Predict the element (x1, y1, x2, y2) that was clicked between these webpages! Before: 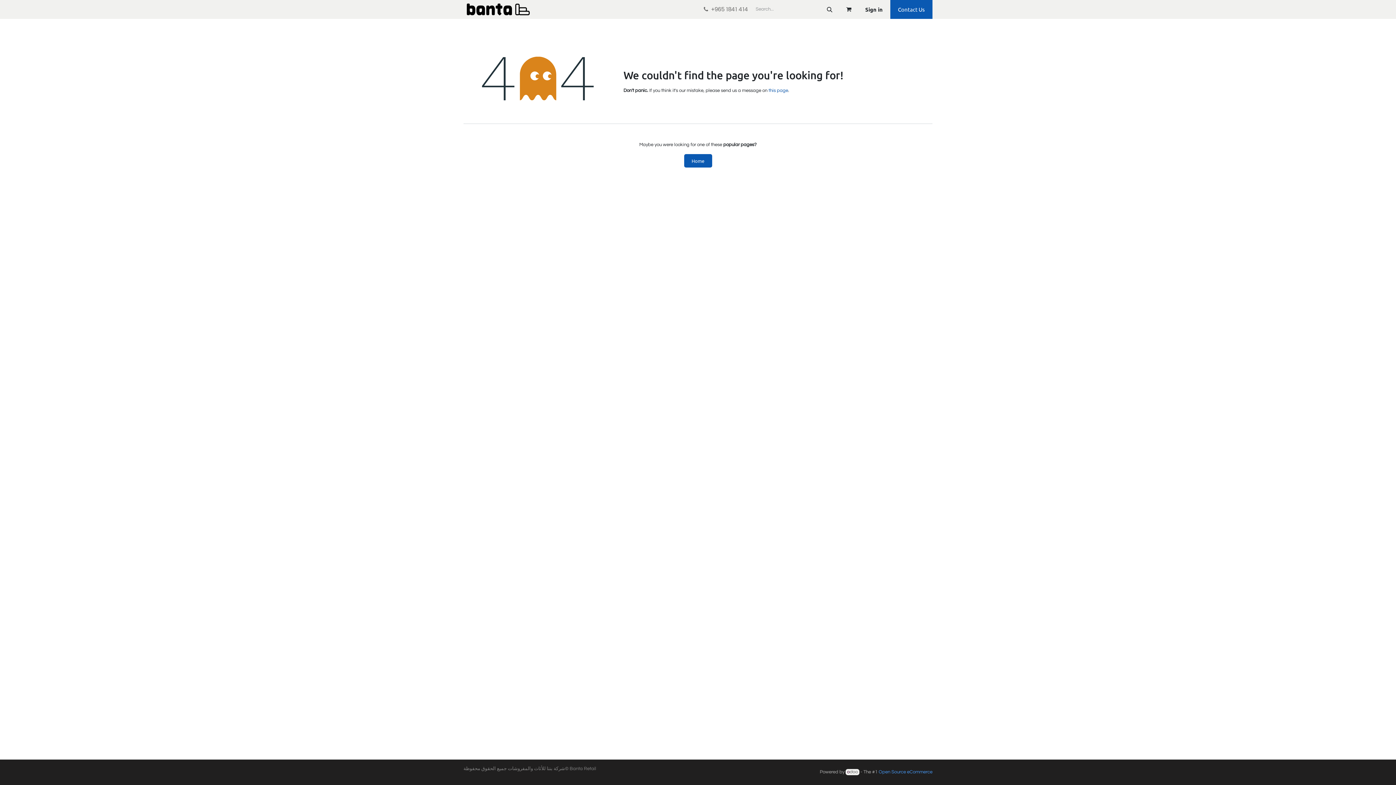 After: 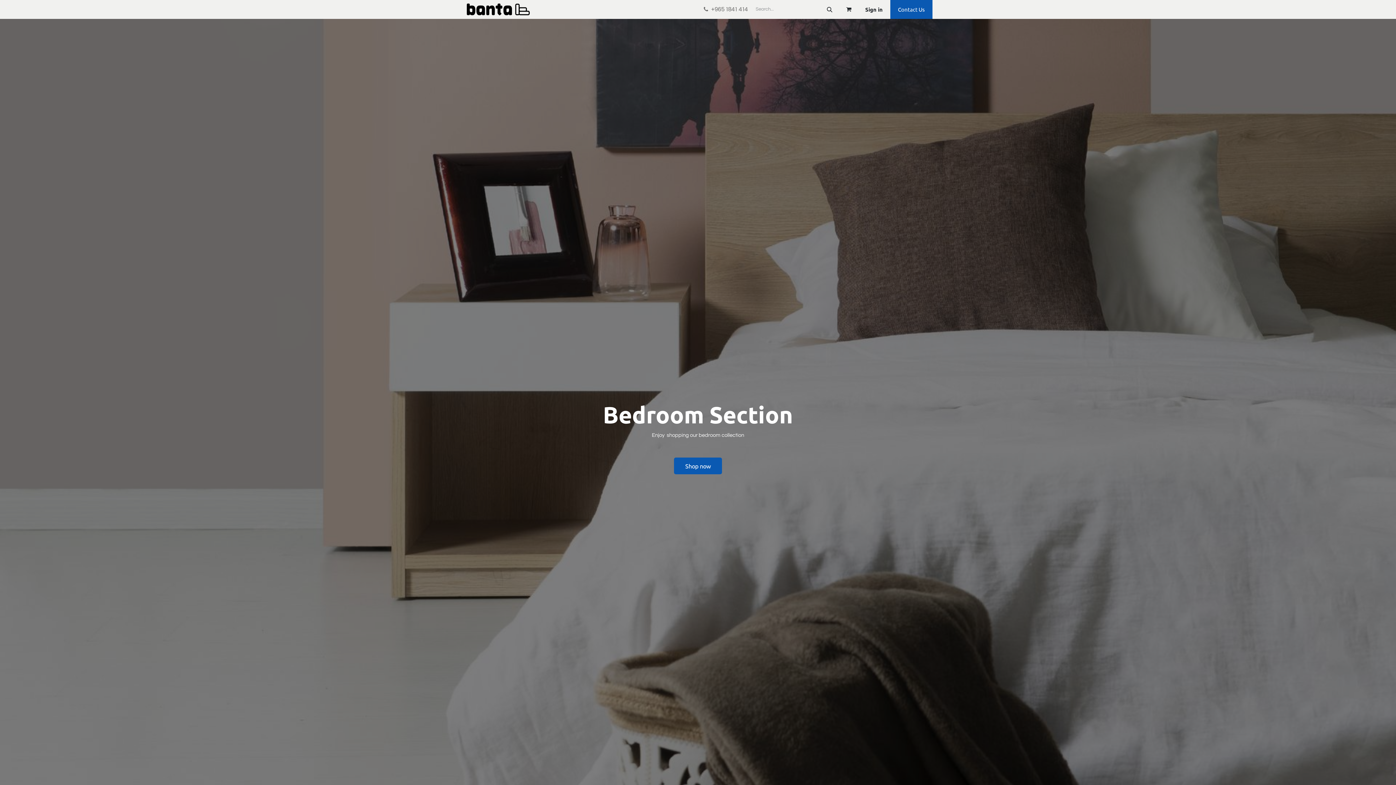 Action: label: Home bbox: (684, 154, 712, 167)